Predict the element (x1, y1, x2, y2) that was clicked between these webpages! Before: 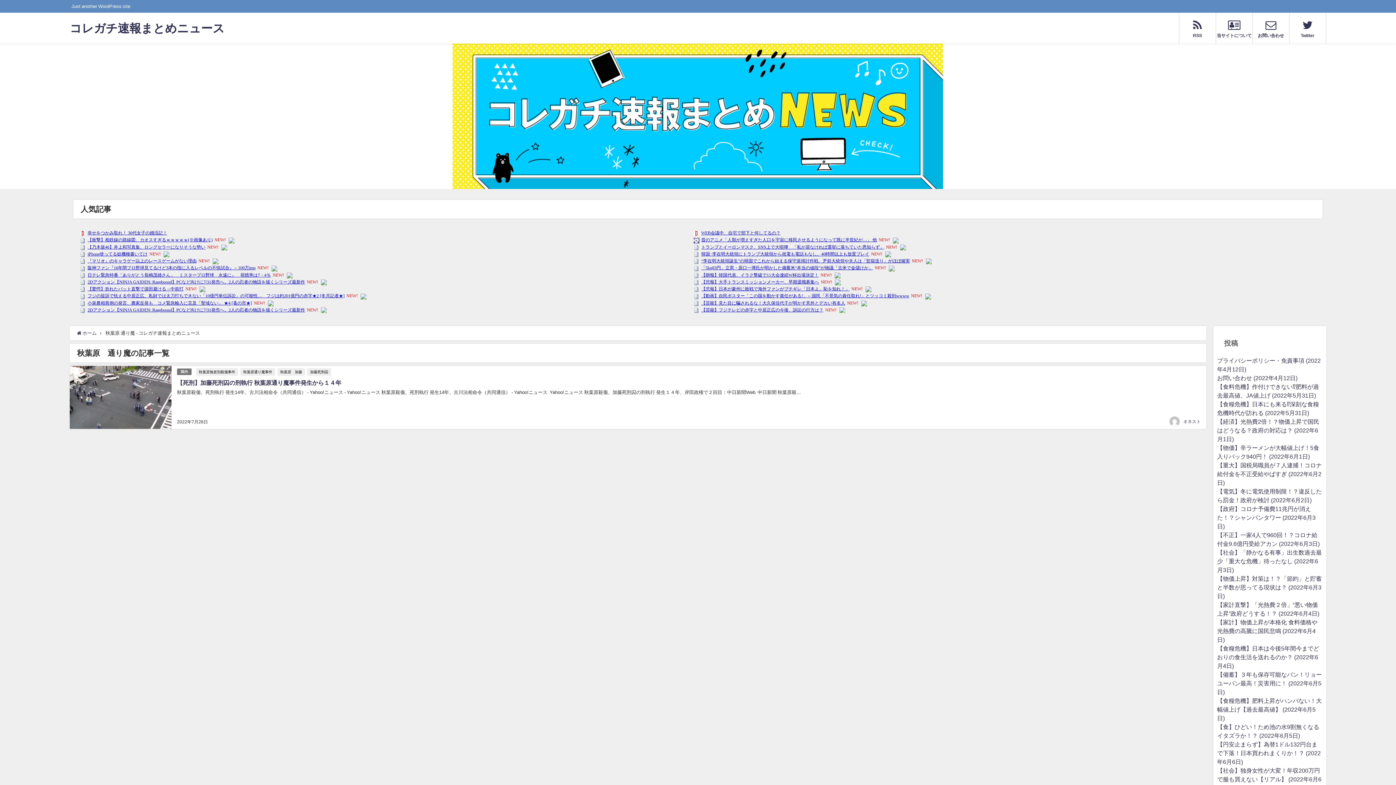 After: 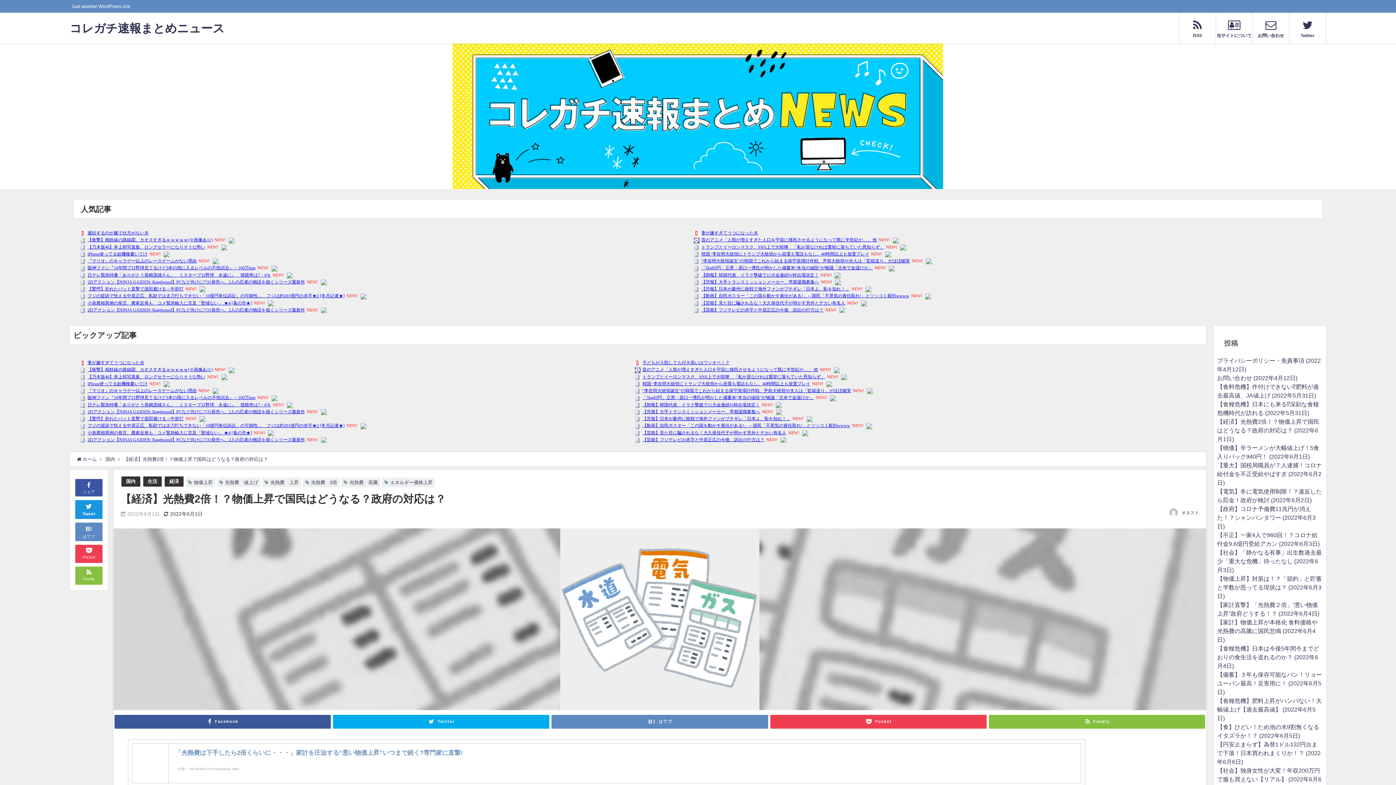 Action: bbox: (1217, 418, 1319, 442) label: 【経済】光熱費2倍！？物価上昇で国民はどうなる？政府の対応は？ (2022年6月1日)